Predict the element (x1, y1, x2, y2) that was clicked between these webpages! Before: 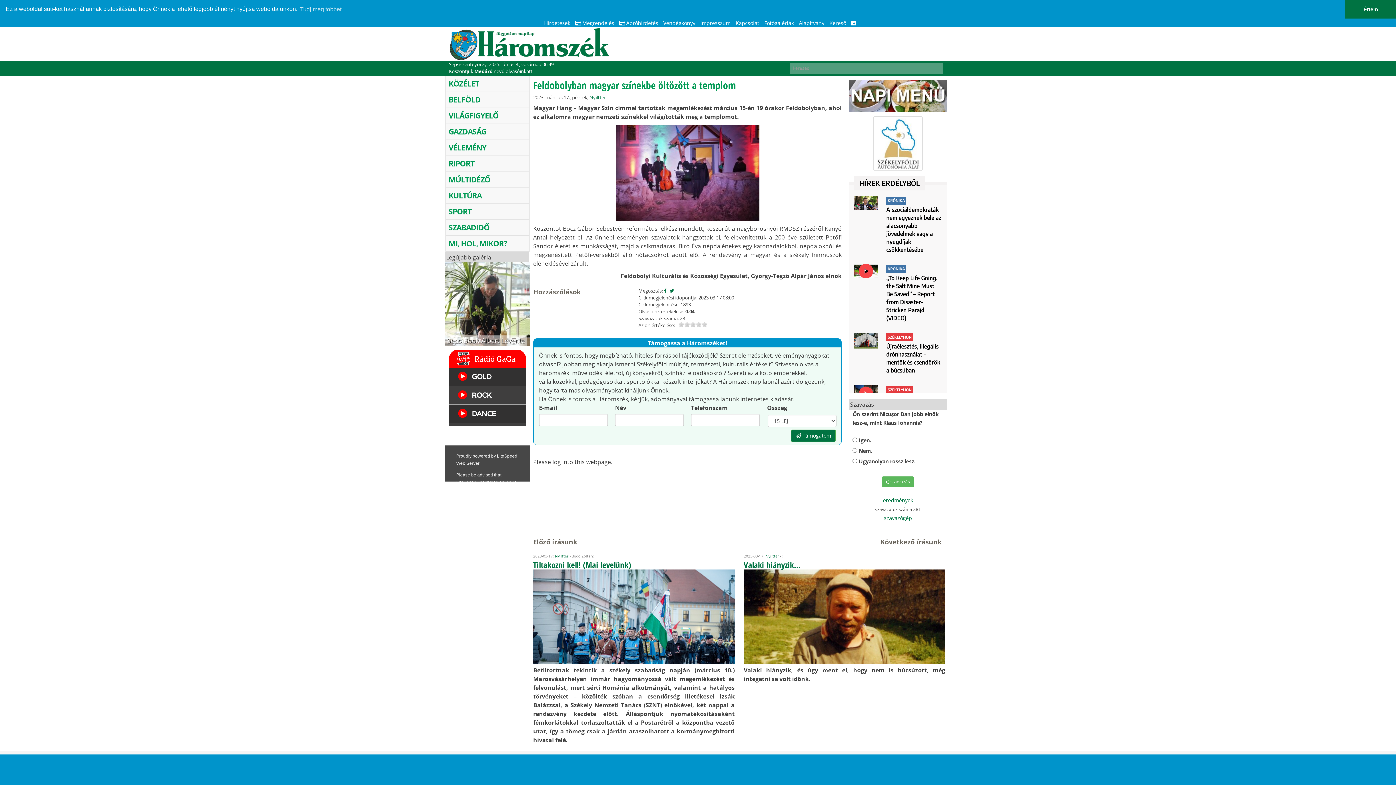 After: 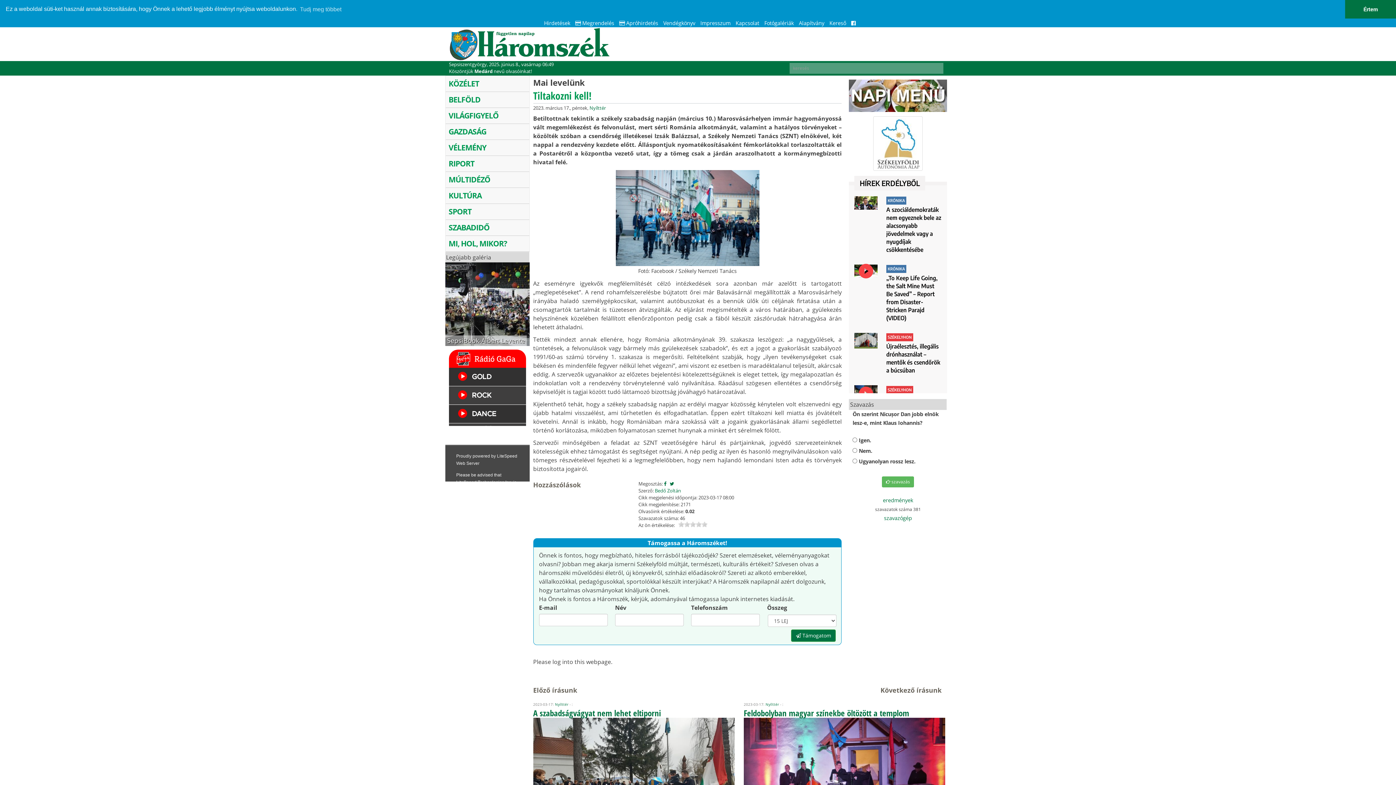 Action: bbox: (533, 569, 734, 715)